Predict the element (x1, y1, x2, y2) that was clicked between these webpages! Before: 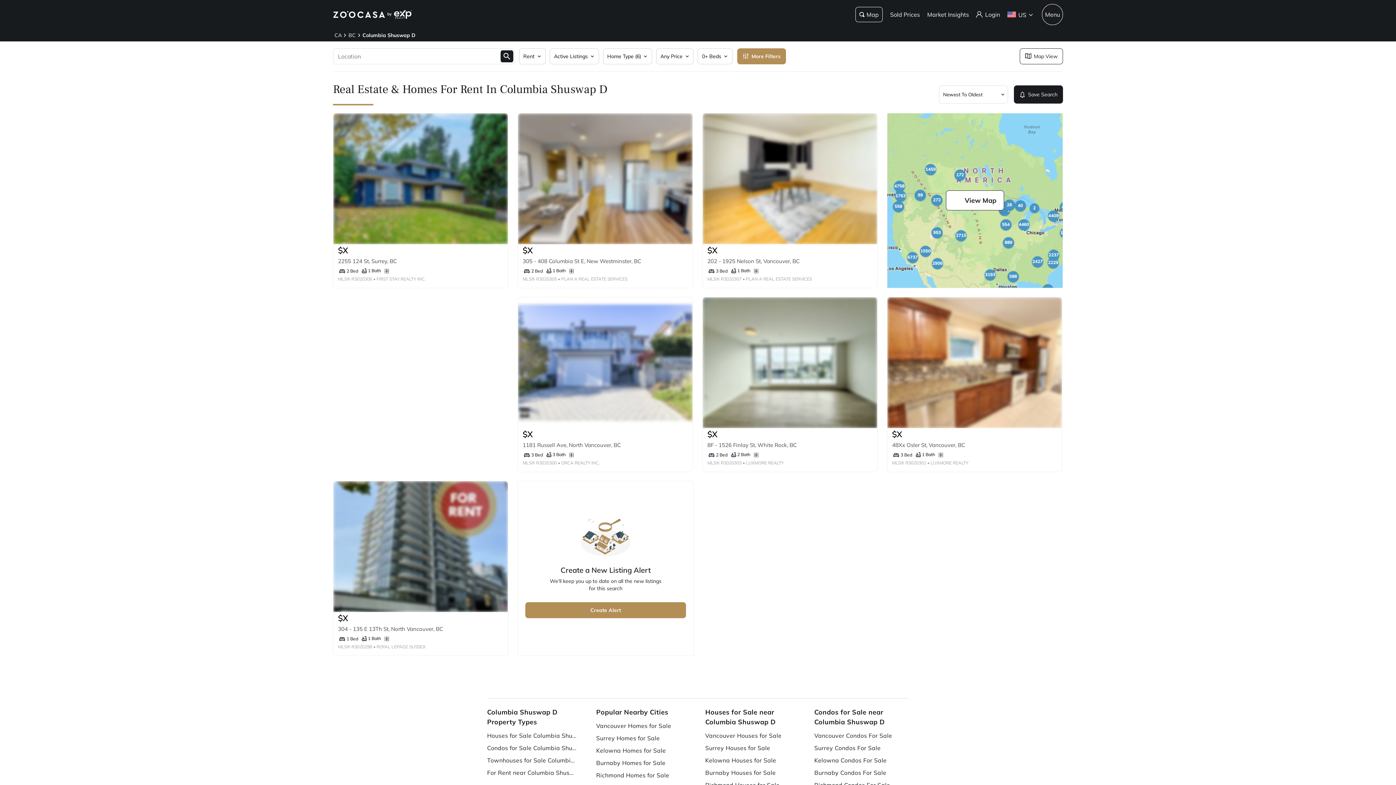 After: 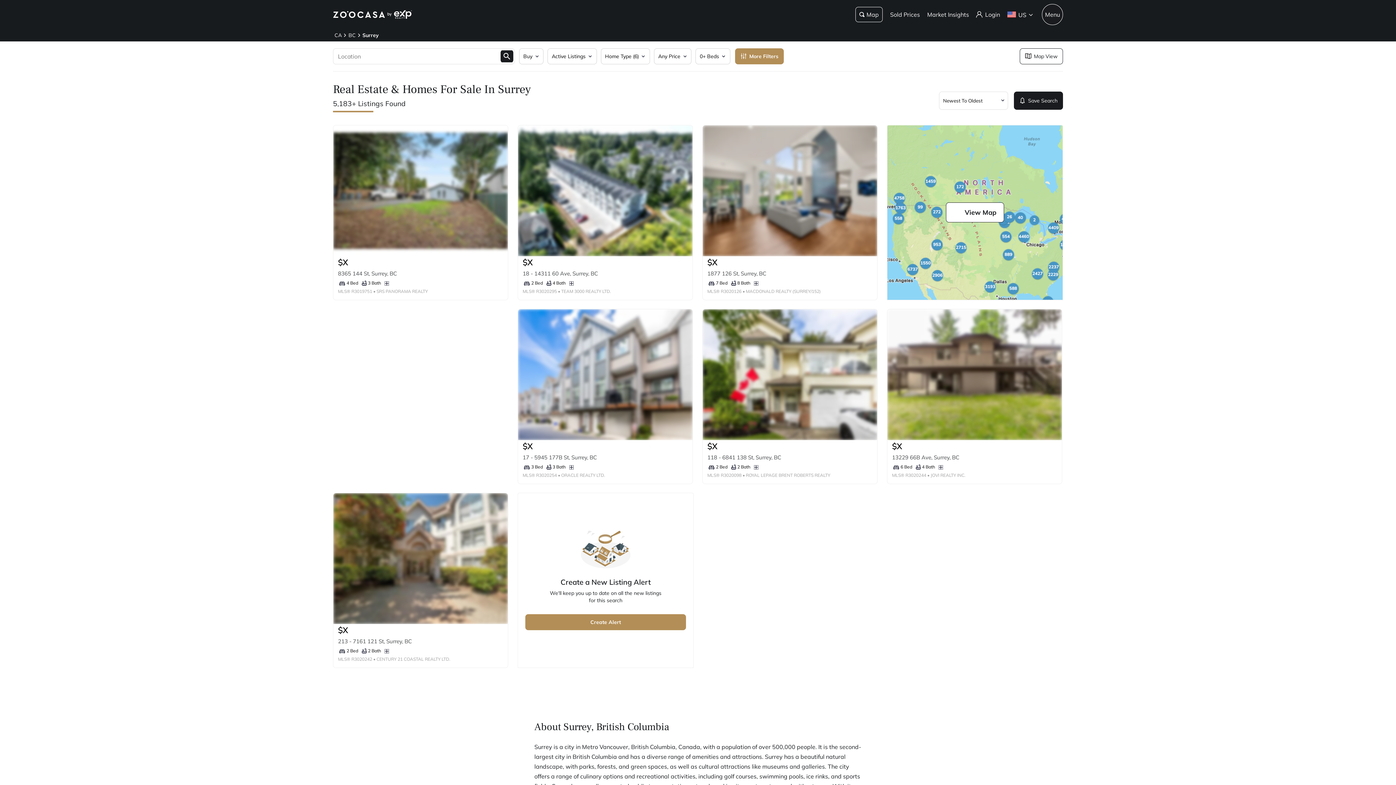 Action: bbox: (596, 732, 687, 744) label: Surrey Homes for Sale